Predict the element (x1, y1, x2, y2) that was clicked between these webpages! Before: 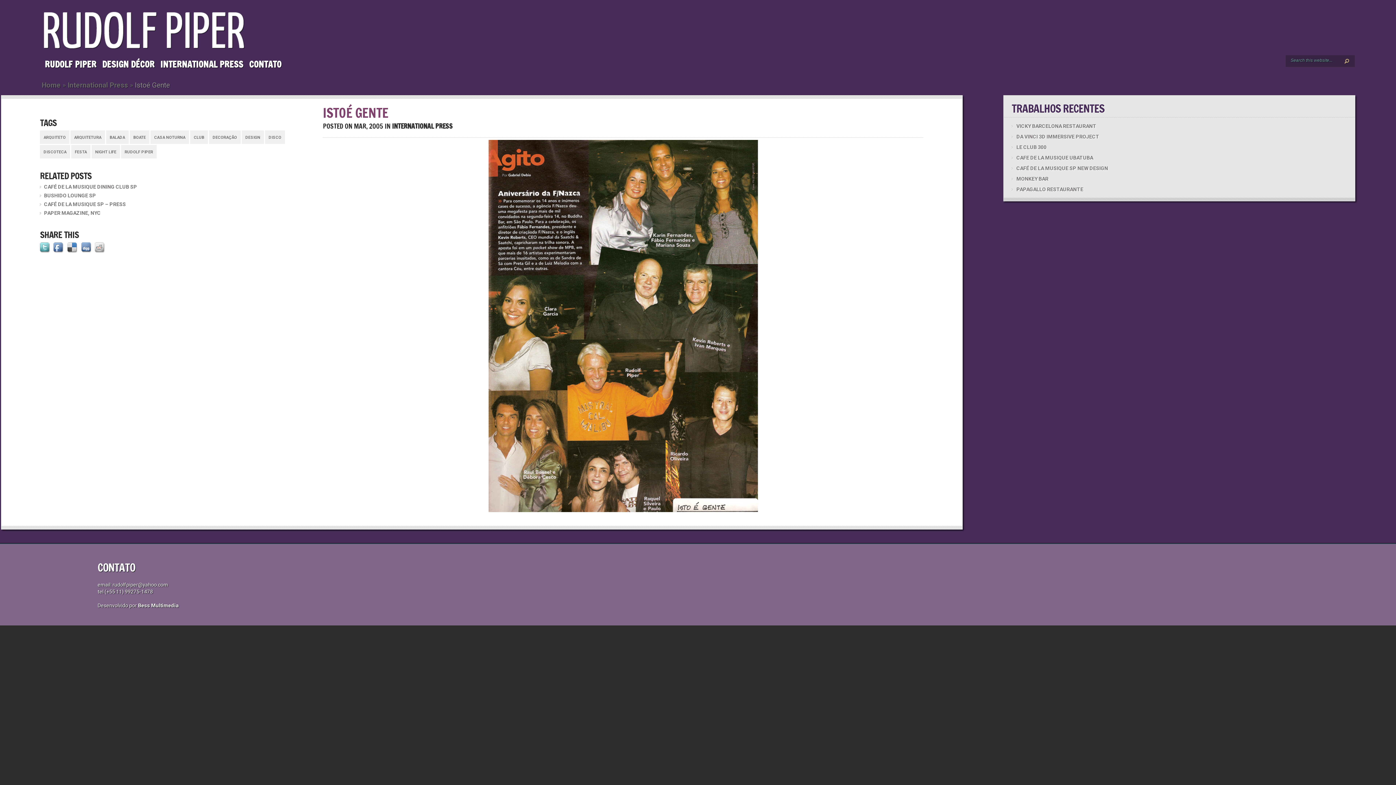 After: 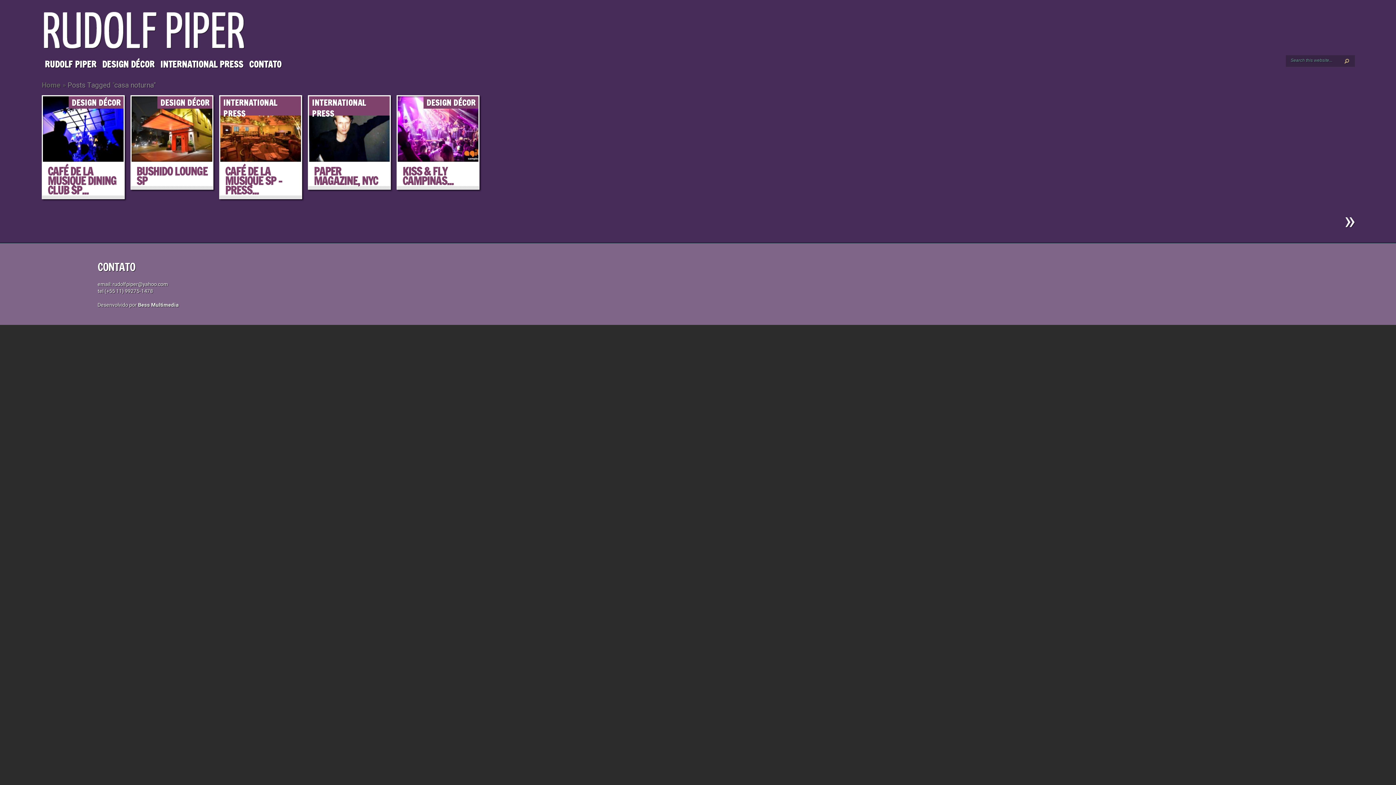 Action: bbox: (150, 130, 189, 144) label: CASA NOTURNA